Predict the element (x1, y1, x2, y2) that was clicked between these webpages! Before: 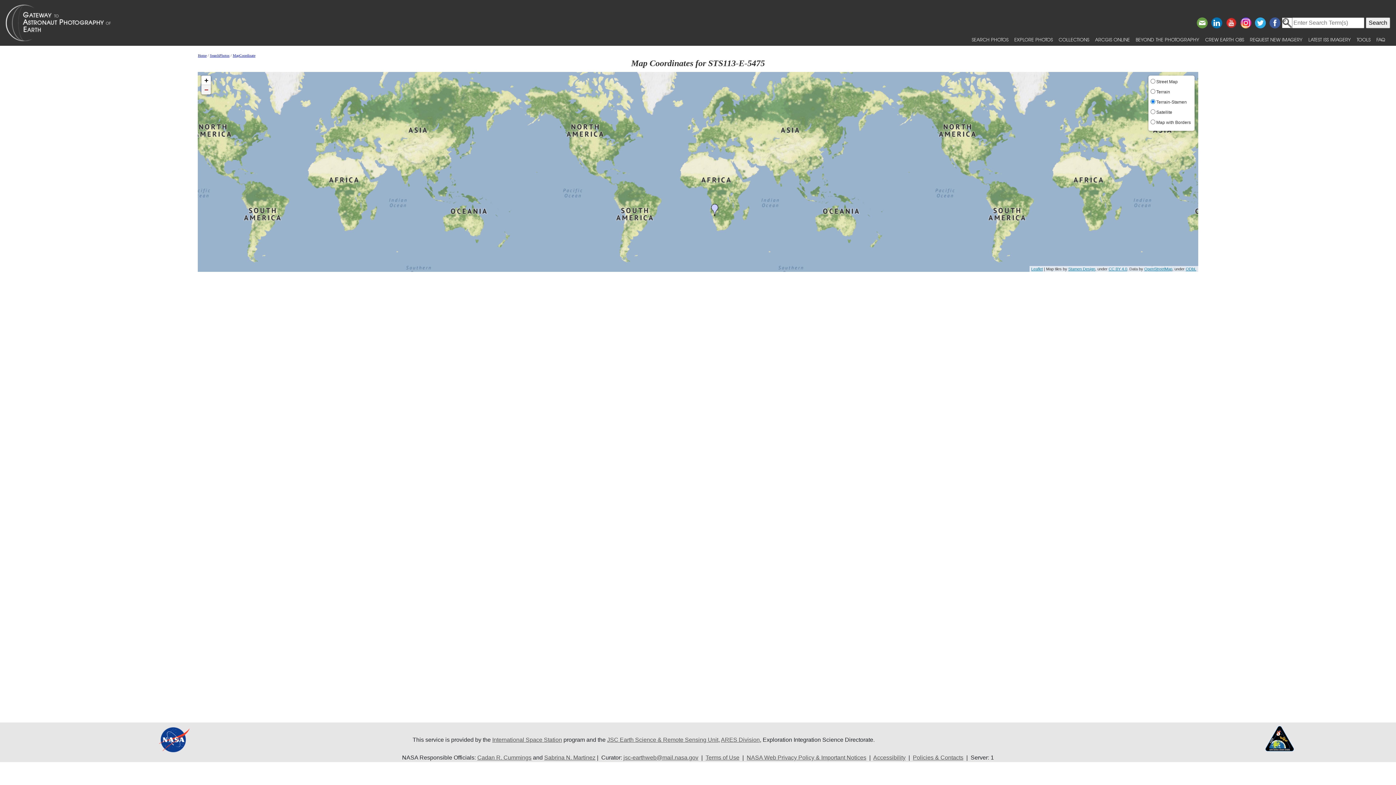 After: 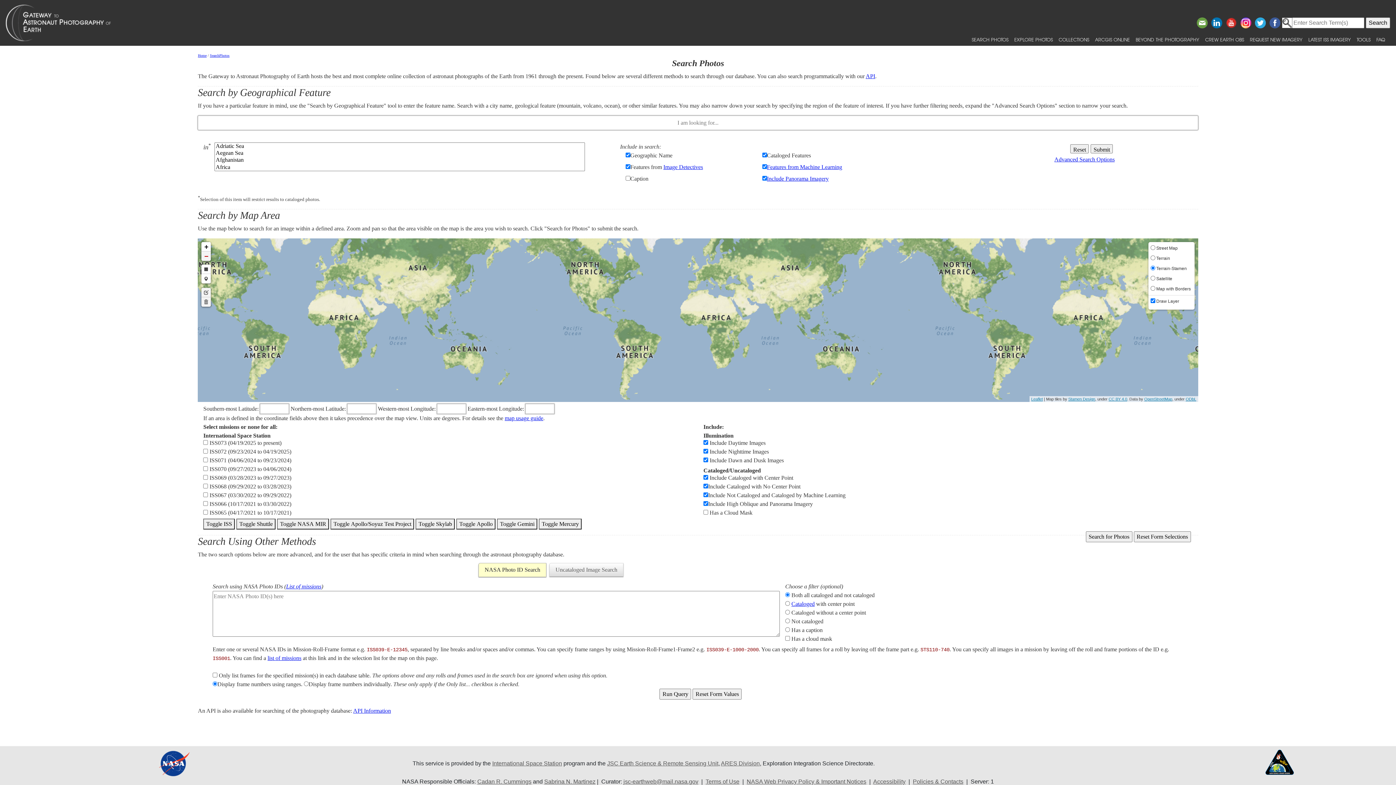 Action: label: SearchPhotos bbox: (209, 53, 229, 57)